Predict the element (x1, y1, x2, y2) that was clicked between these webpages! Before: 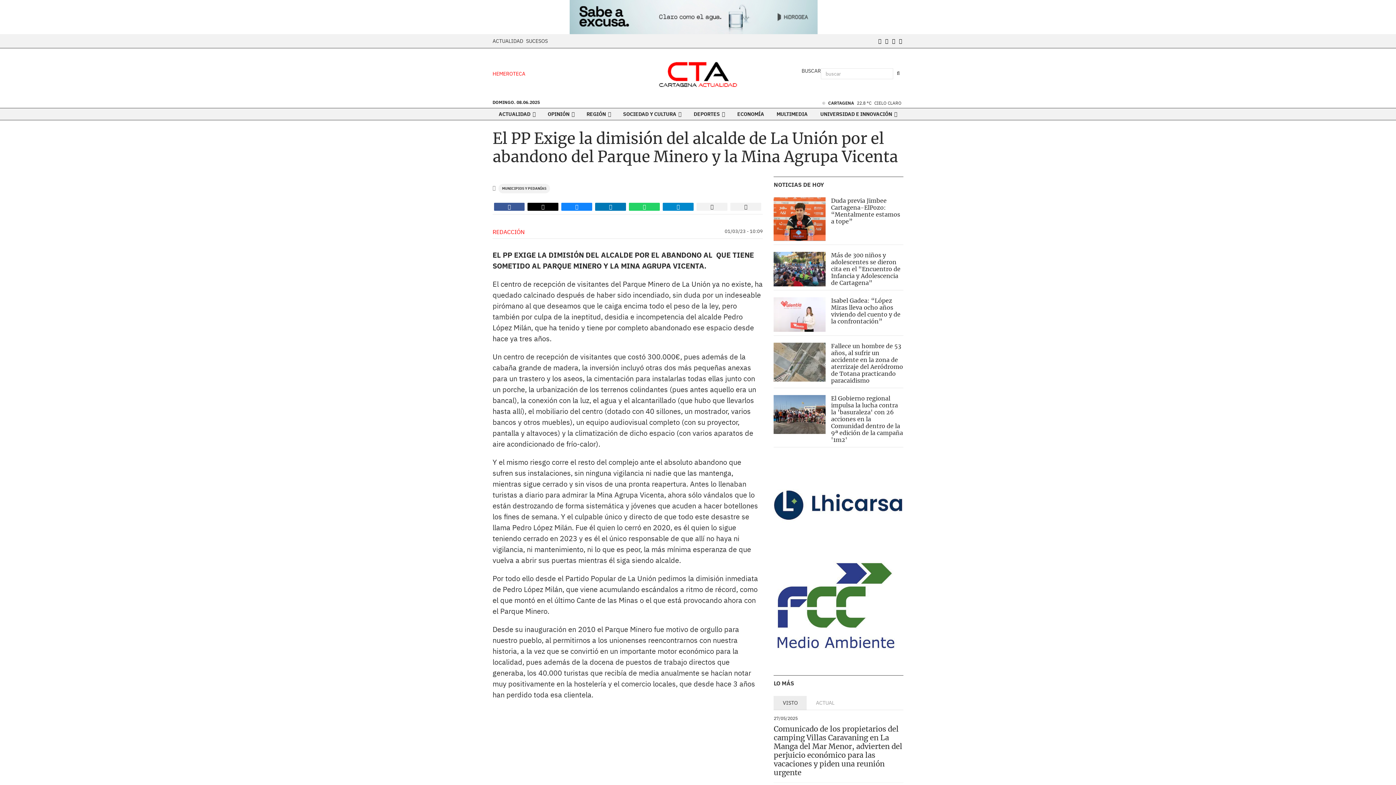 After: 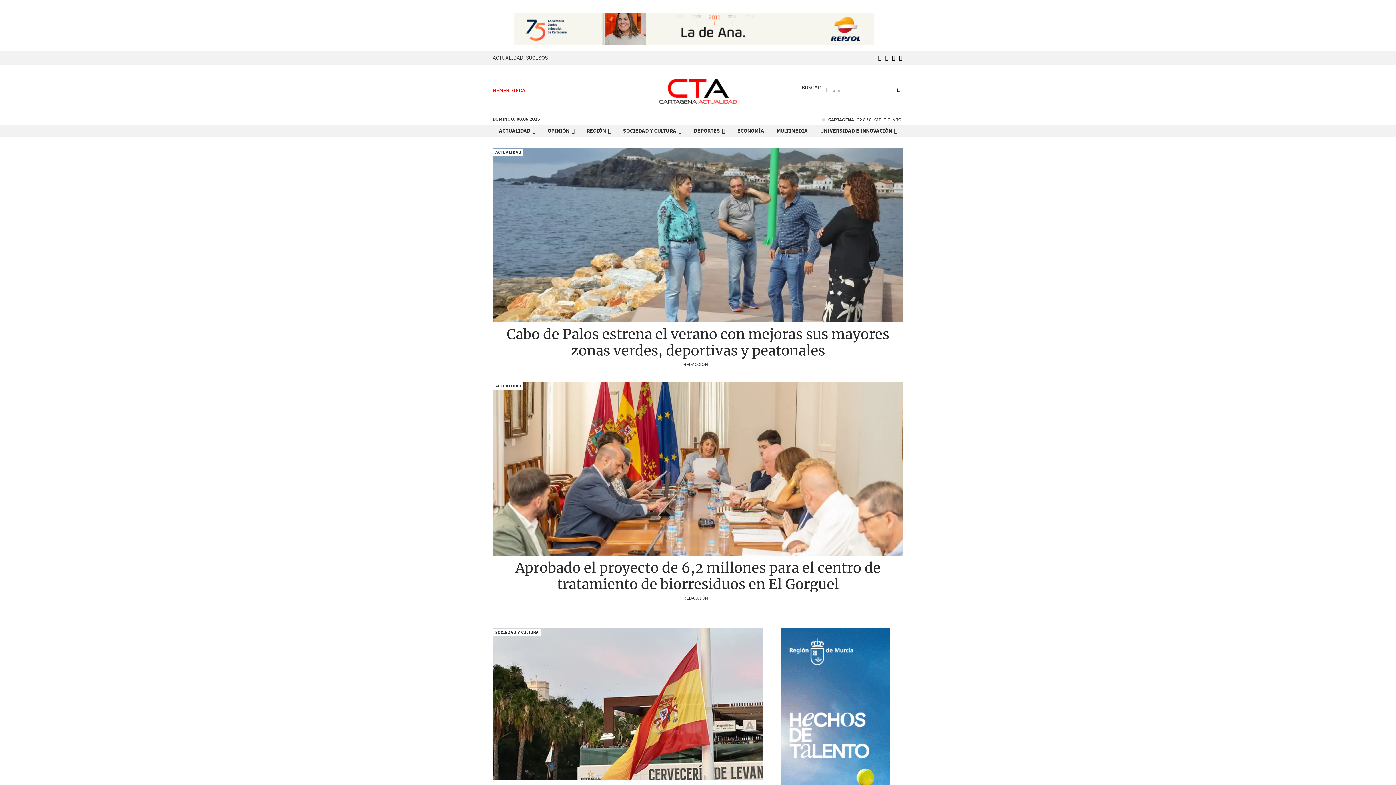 Action: label: DEPORTES  bbox: (688, 108, 730, 120)